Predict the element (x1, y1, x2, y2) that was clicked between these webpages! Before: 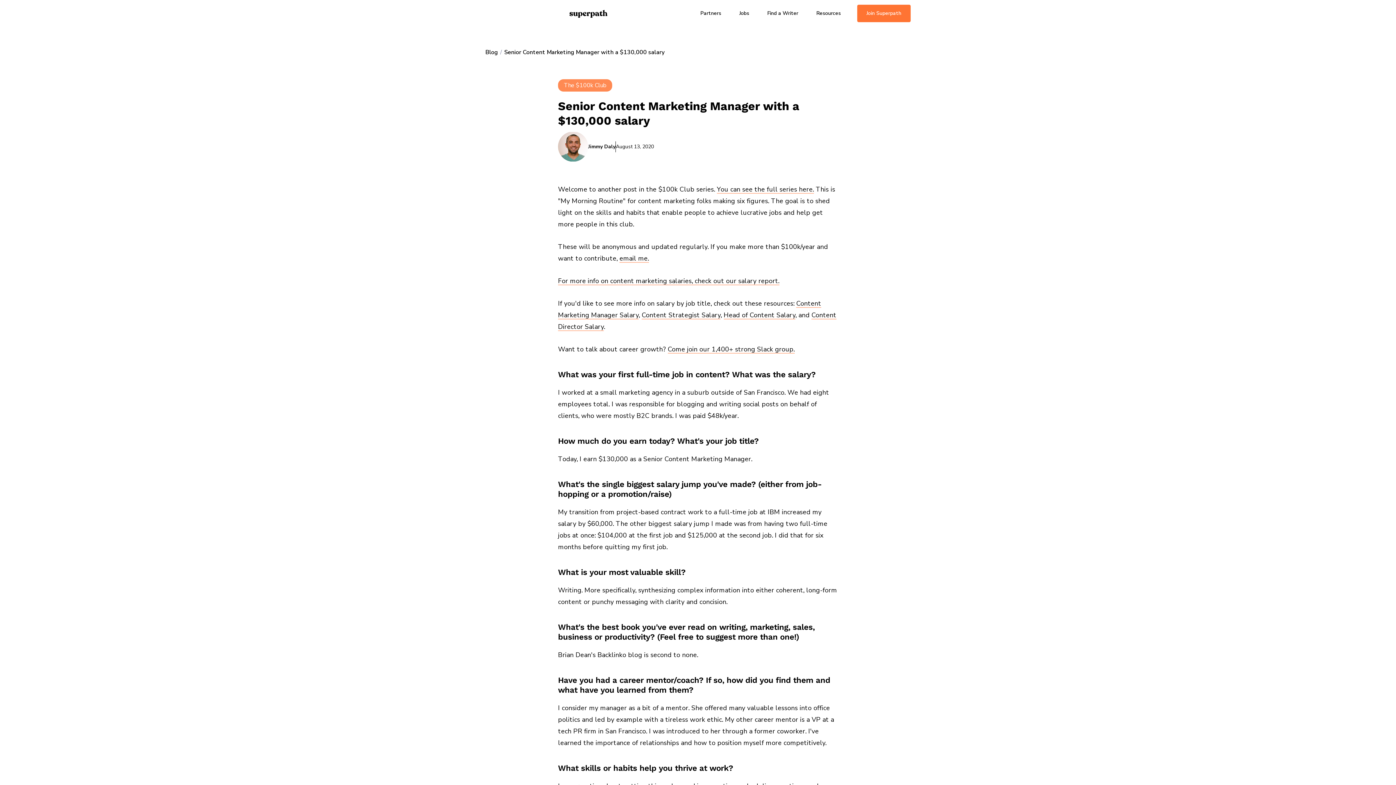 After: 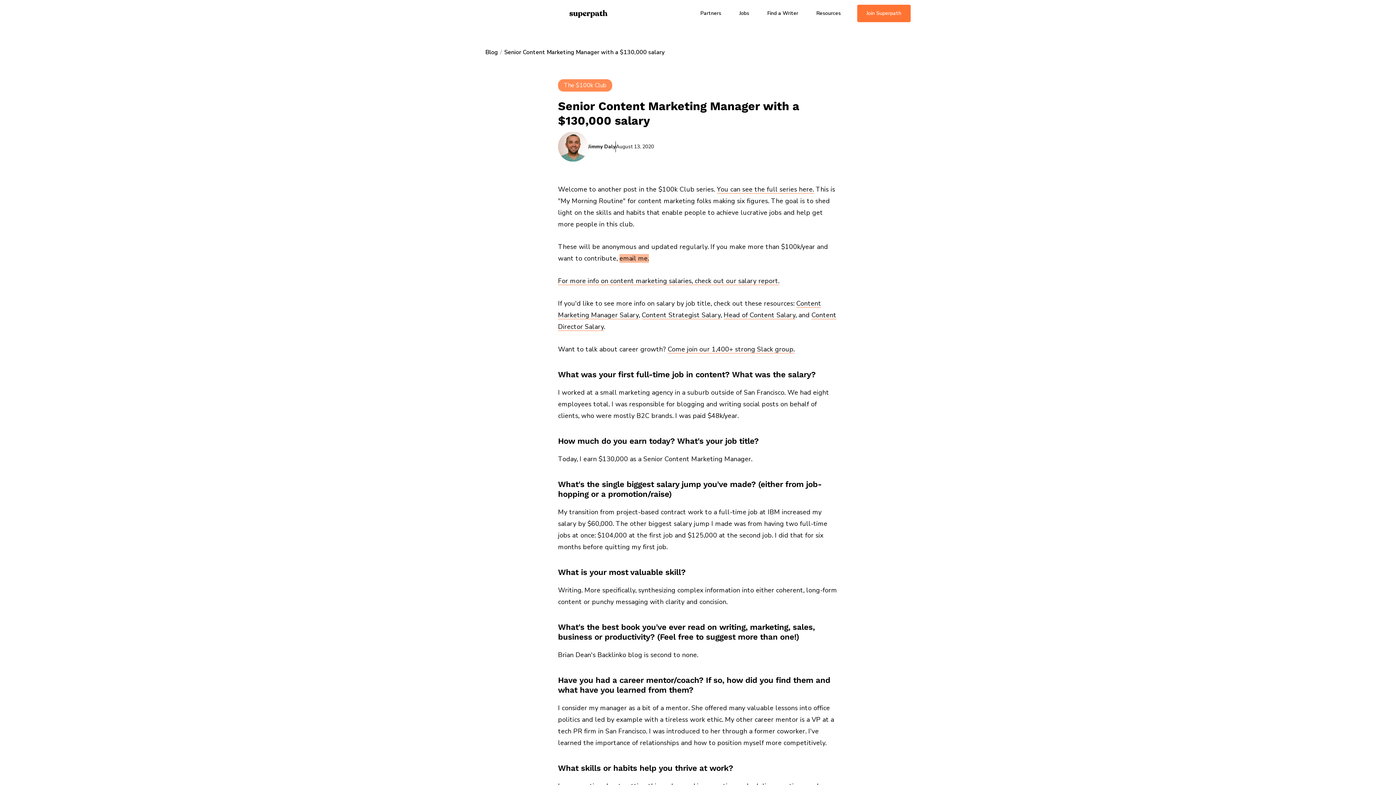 Action: bbox: (619, 254, 649, 262) label: email me.